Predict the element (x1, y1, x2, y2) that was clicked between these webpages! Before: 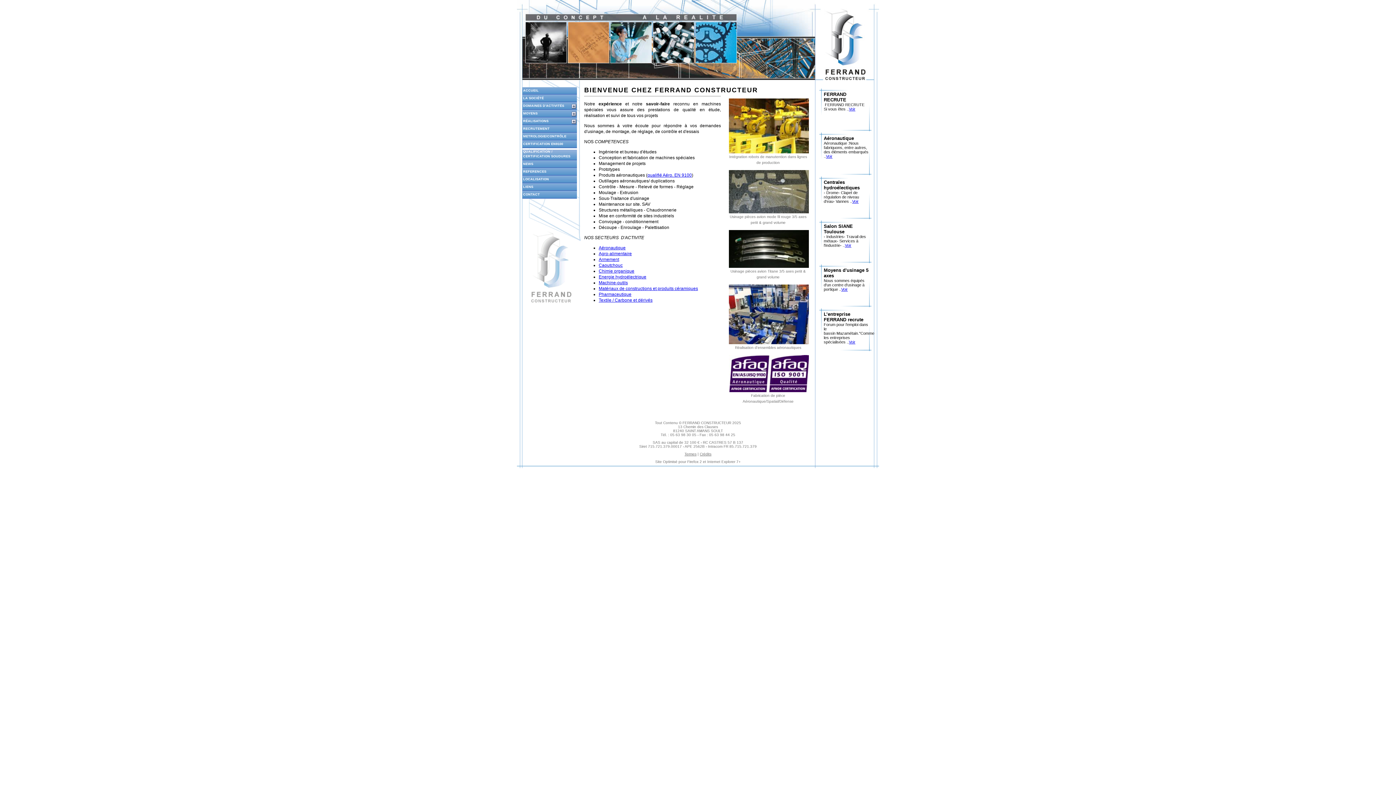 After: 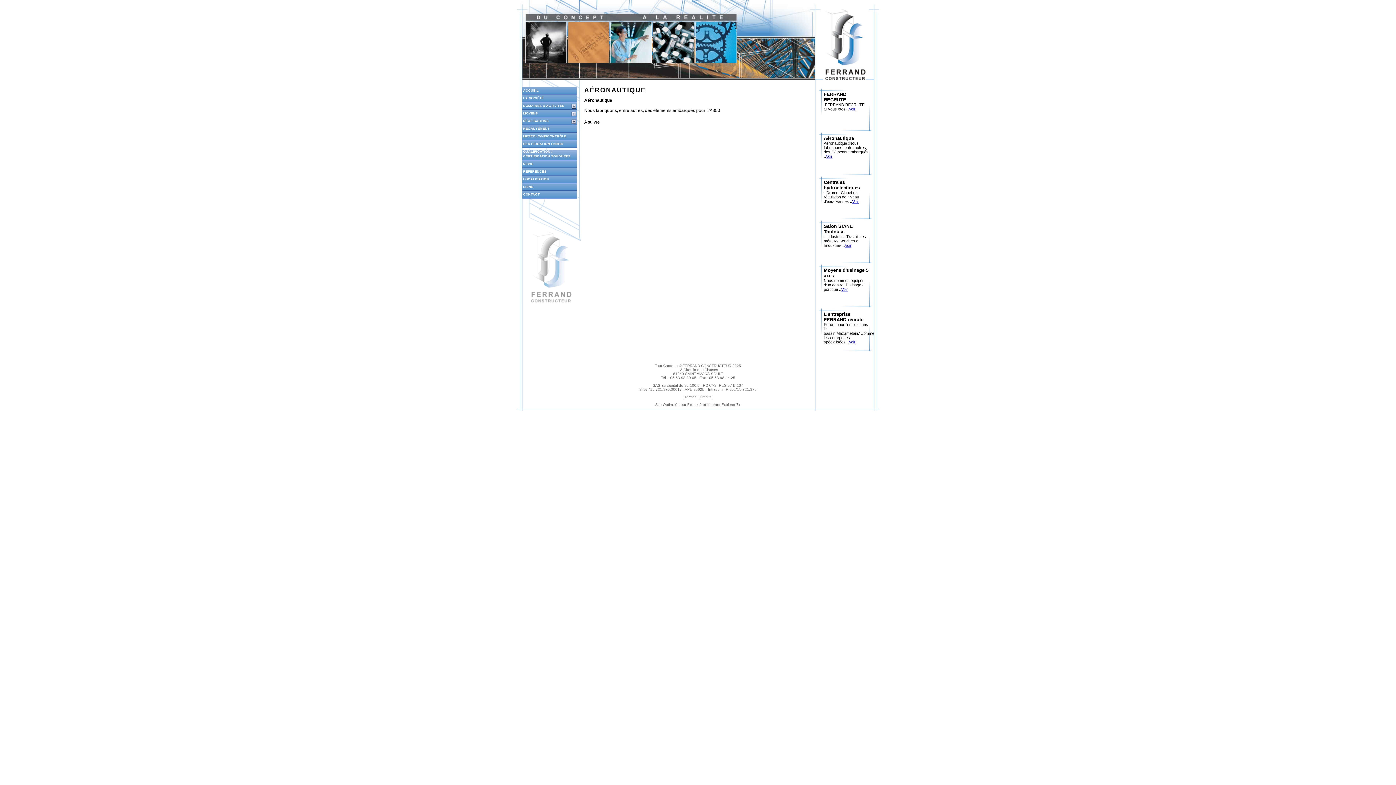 Action: label: Voir bbox: (826, 154, 832, 158)